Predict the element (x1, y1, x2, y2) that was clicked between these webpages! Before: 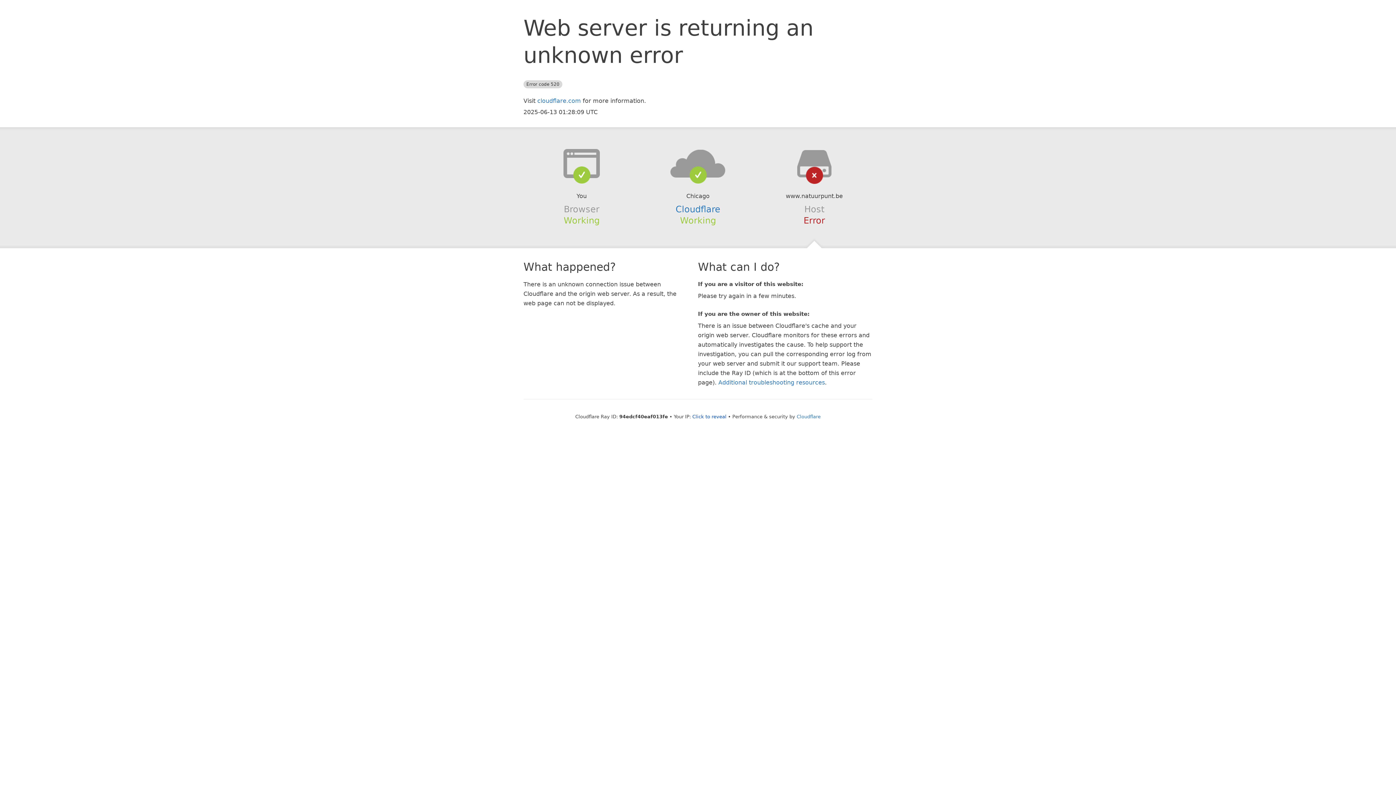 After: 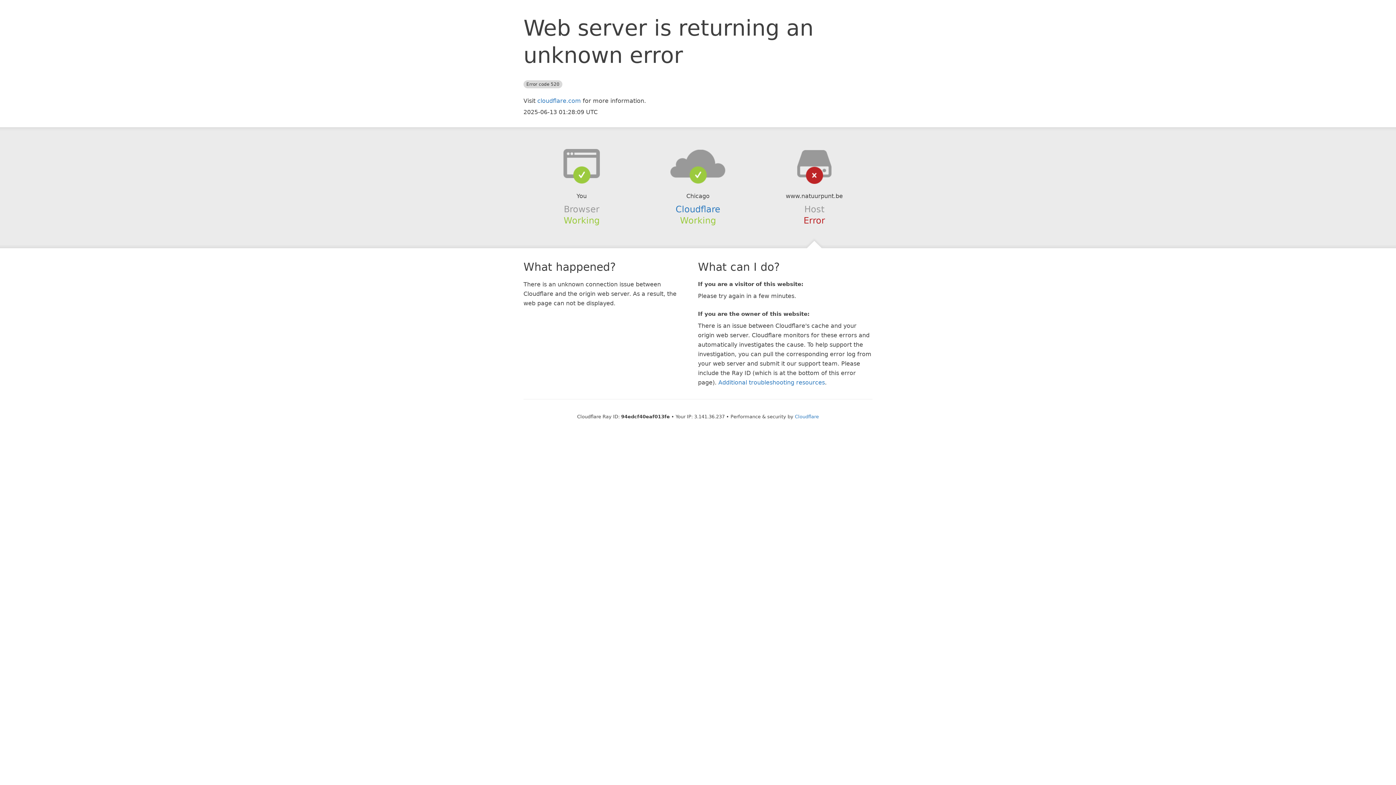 Action: label: Click to reveal bbox: (692, 414, 726, 419)